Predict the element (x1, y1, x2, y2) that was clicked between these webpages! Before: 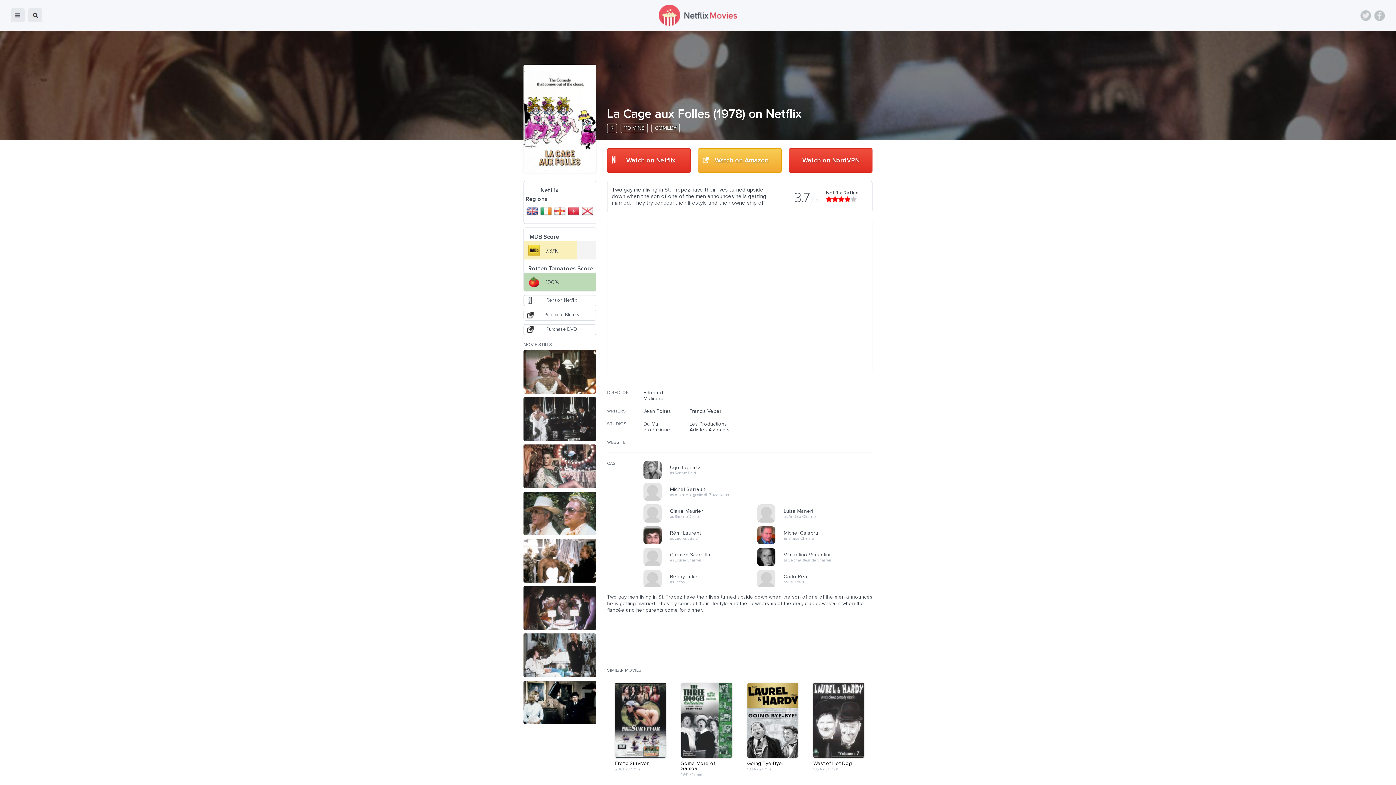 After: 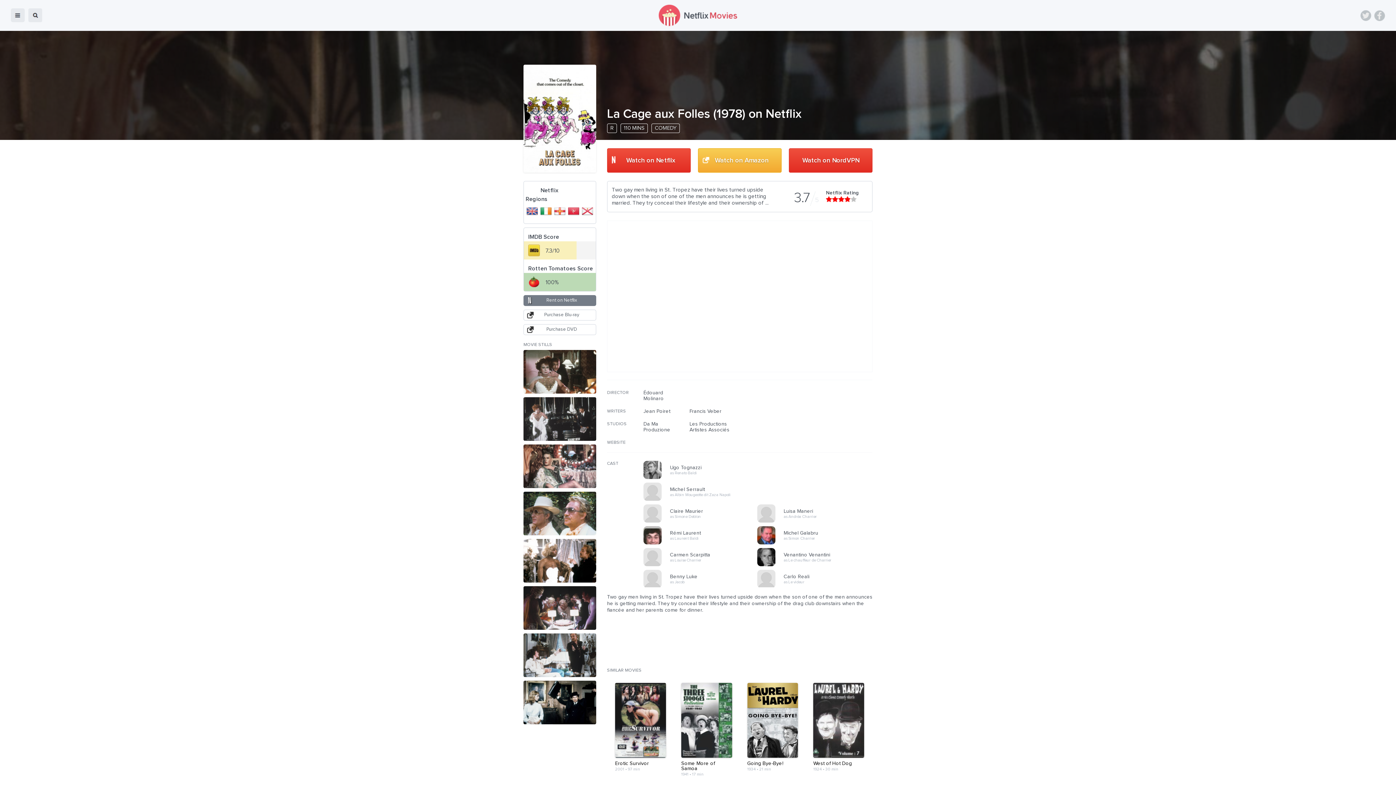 Action: bbox: (523, 295, 596, 306) label: Rent on Netflix